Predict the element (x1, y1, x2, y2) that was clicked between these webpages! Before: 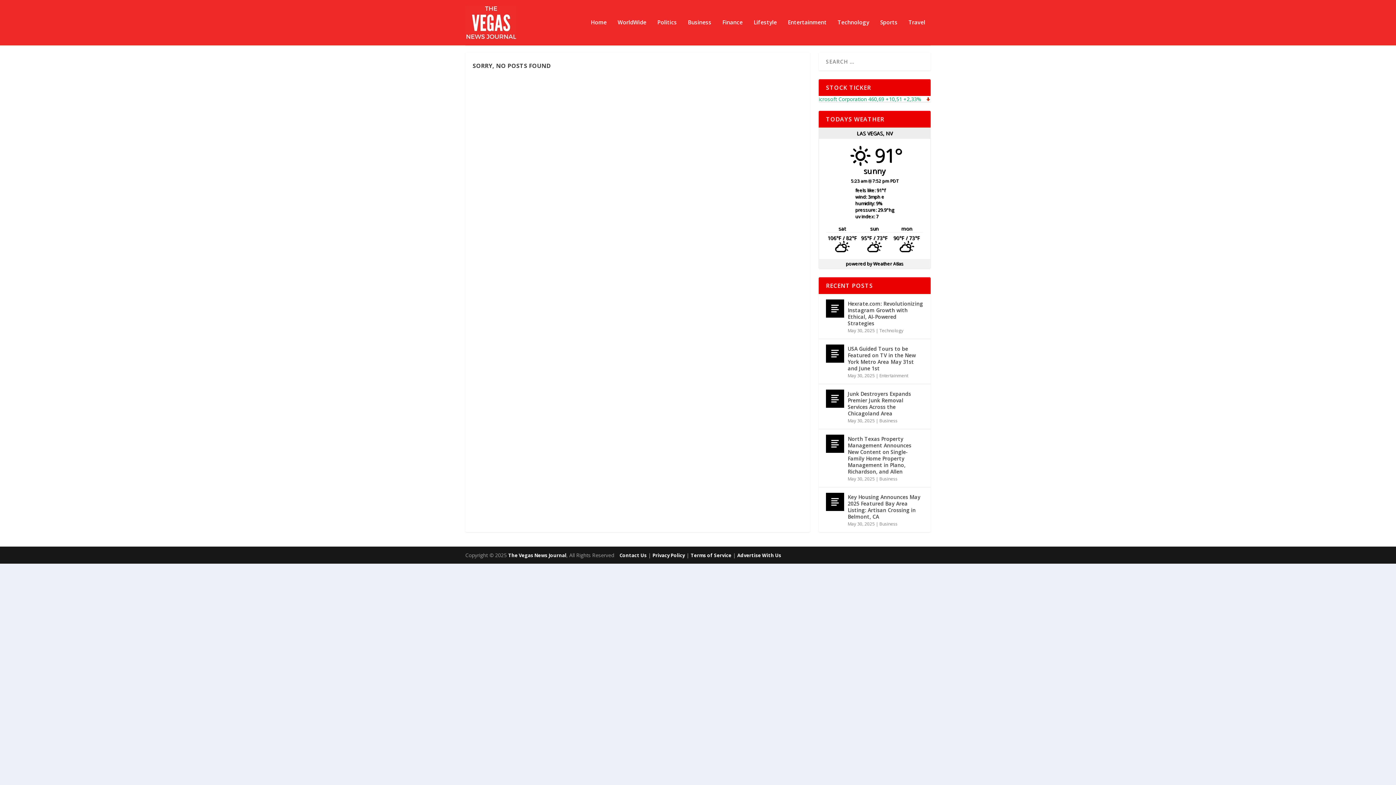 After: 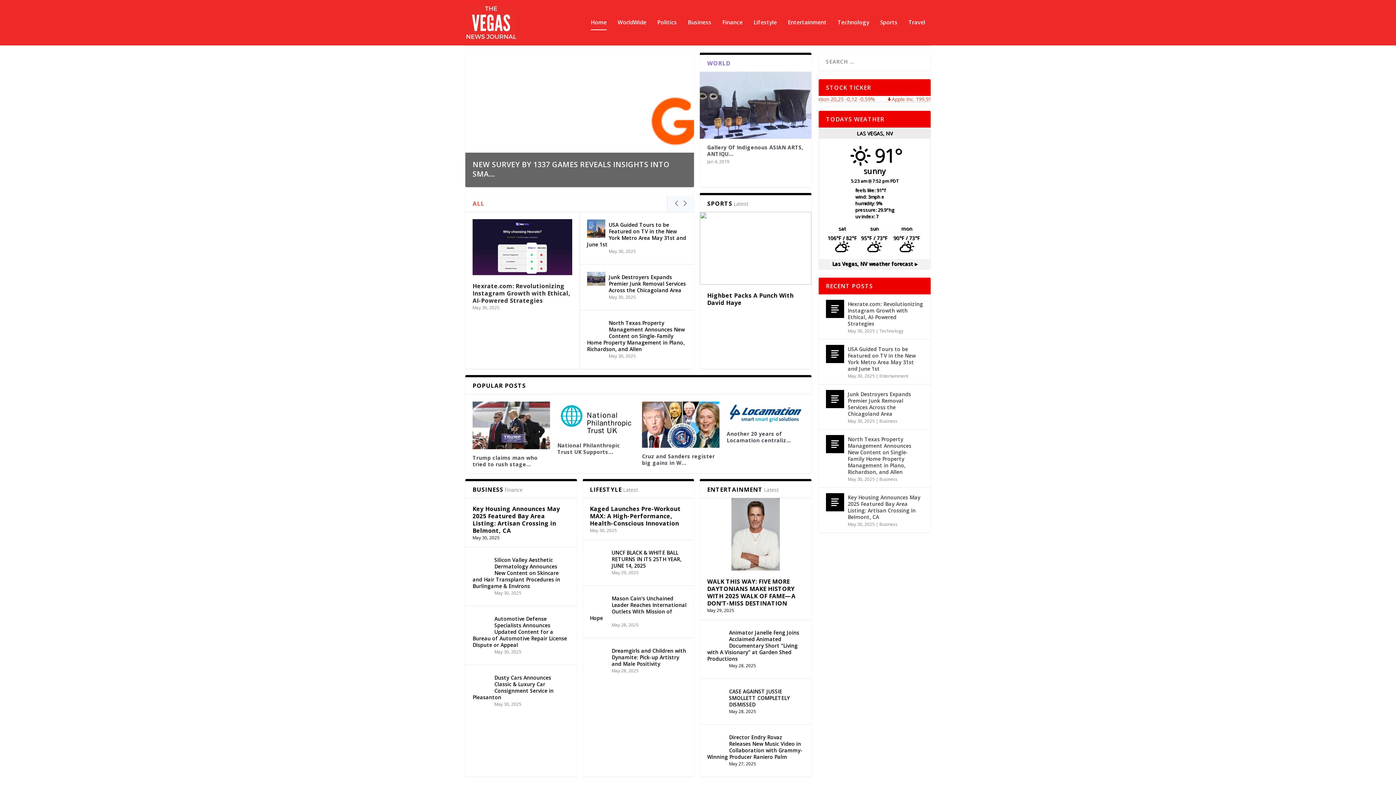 Action: bbox: (508, 552, 566, 558) label: The Vegas News Journal